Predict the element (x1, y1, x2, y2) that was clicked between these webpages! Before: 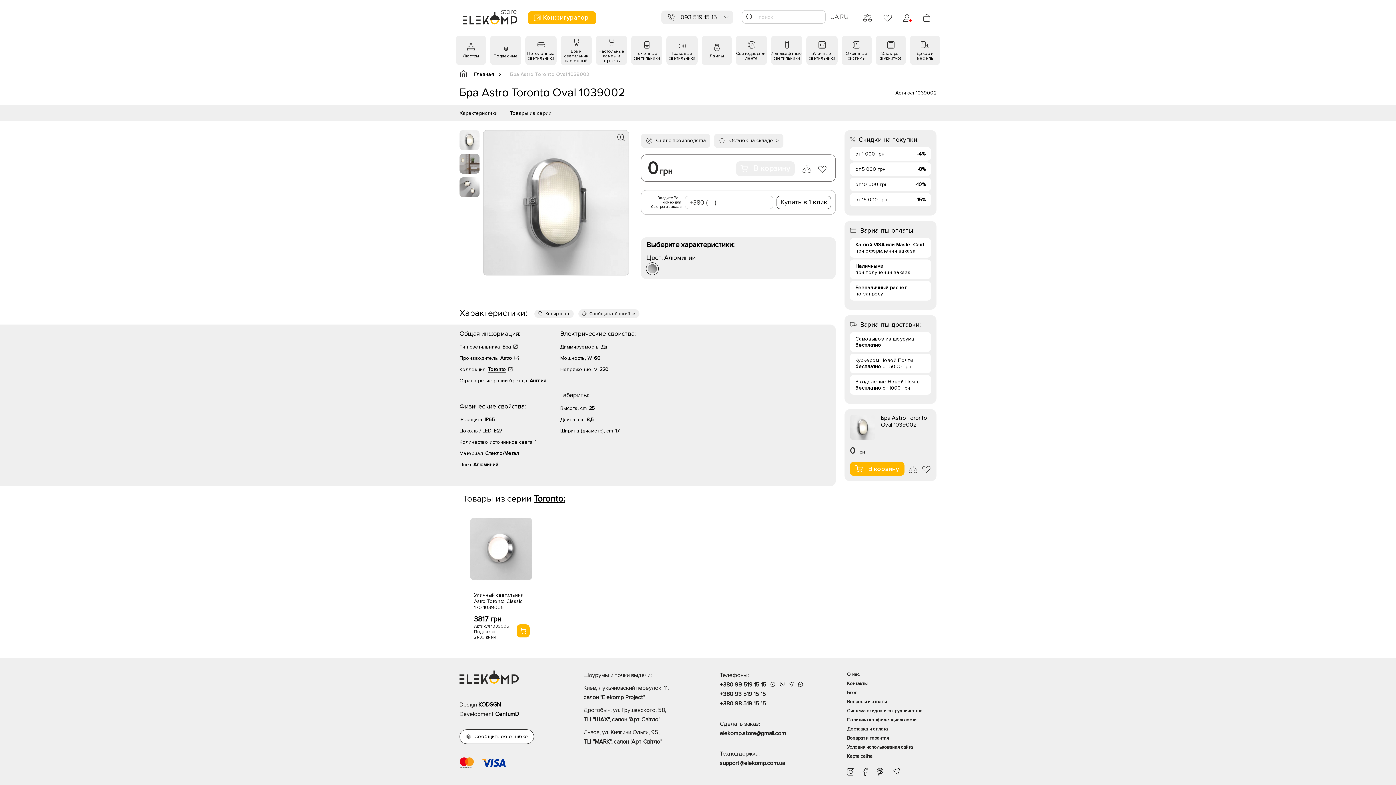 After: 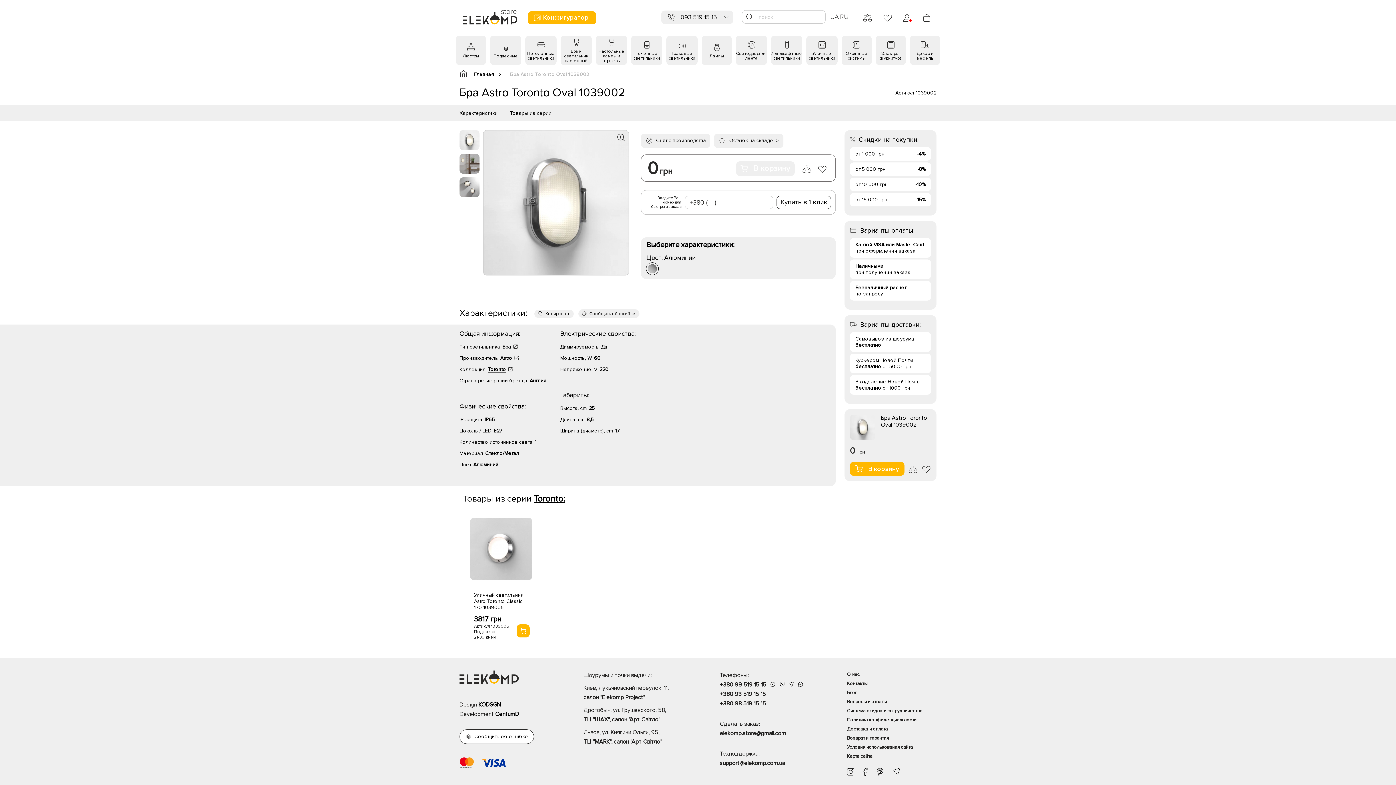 Action: label:   bbox: (780, 680, 786, 687)